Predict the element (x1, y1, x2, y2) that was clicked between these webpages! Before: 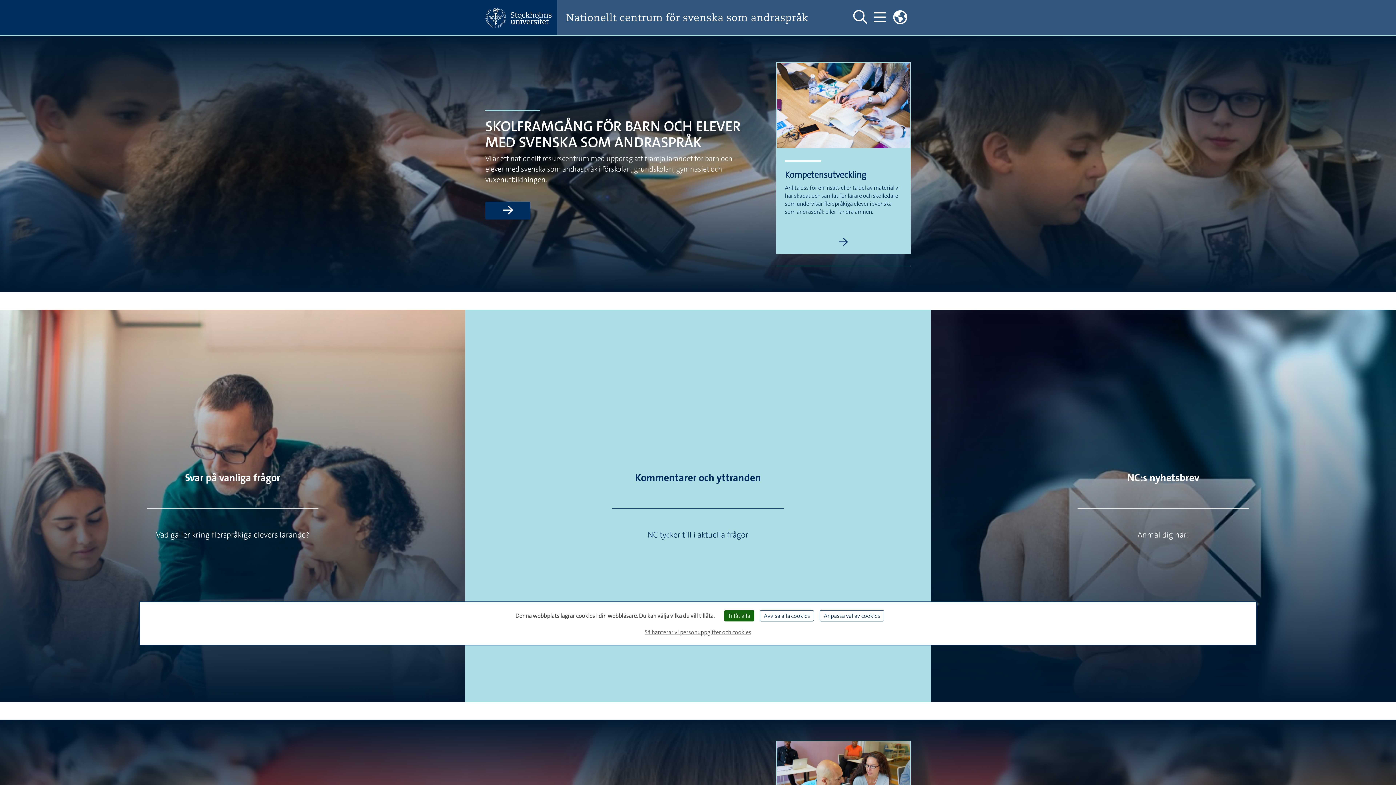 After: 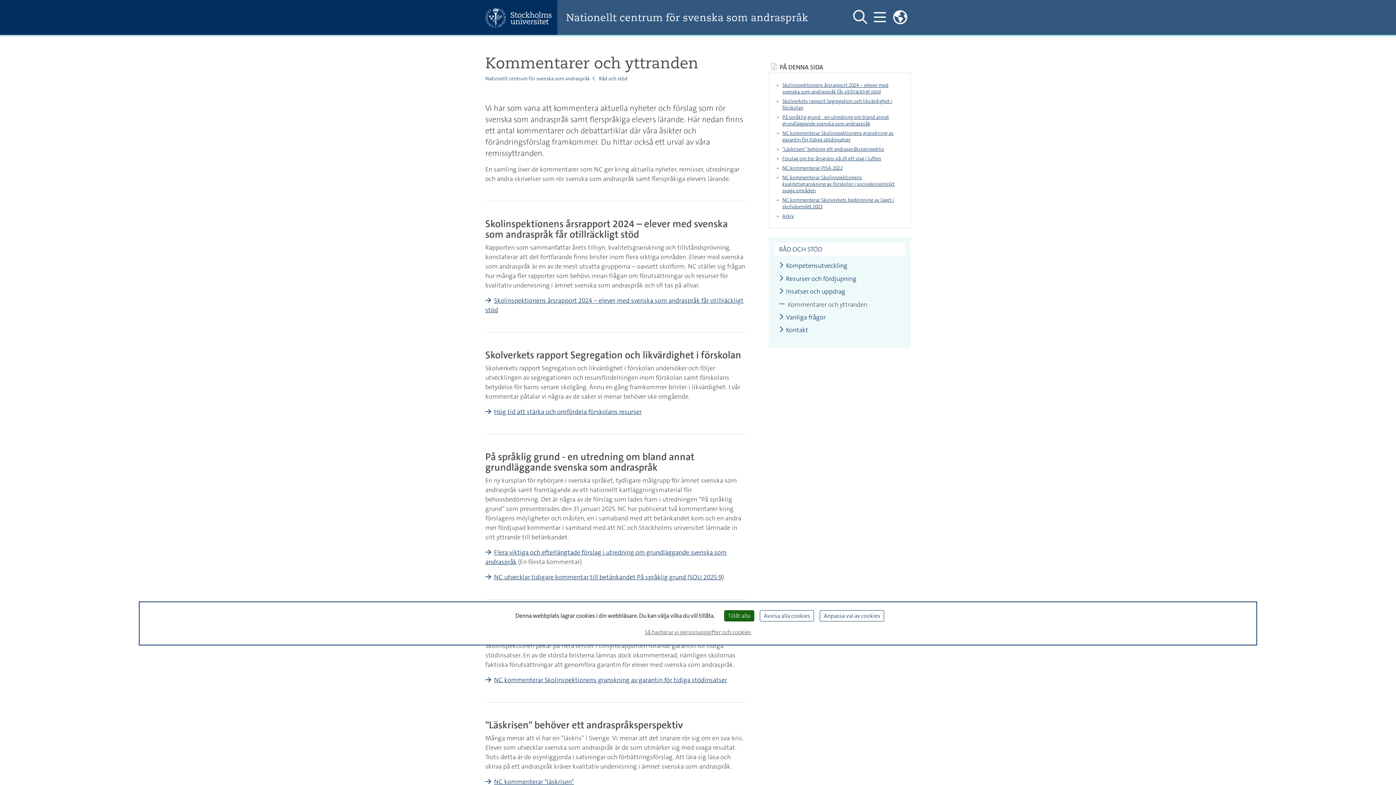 Action: label: Kommentarer och yttranden bbox: (635, 471, 761, 484)